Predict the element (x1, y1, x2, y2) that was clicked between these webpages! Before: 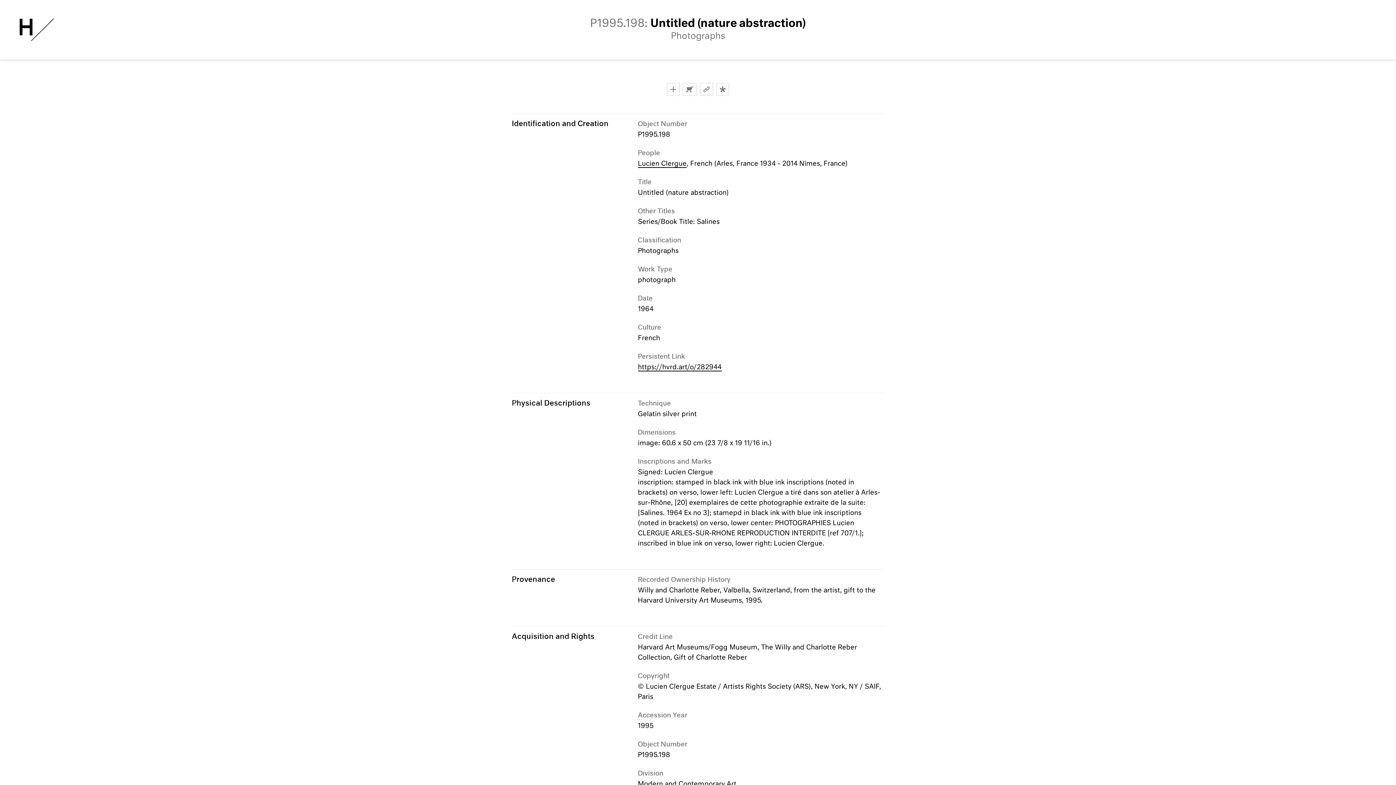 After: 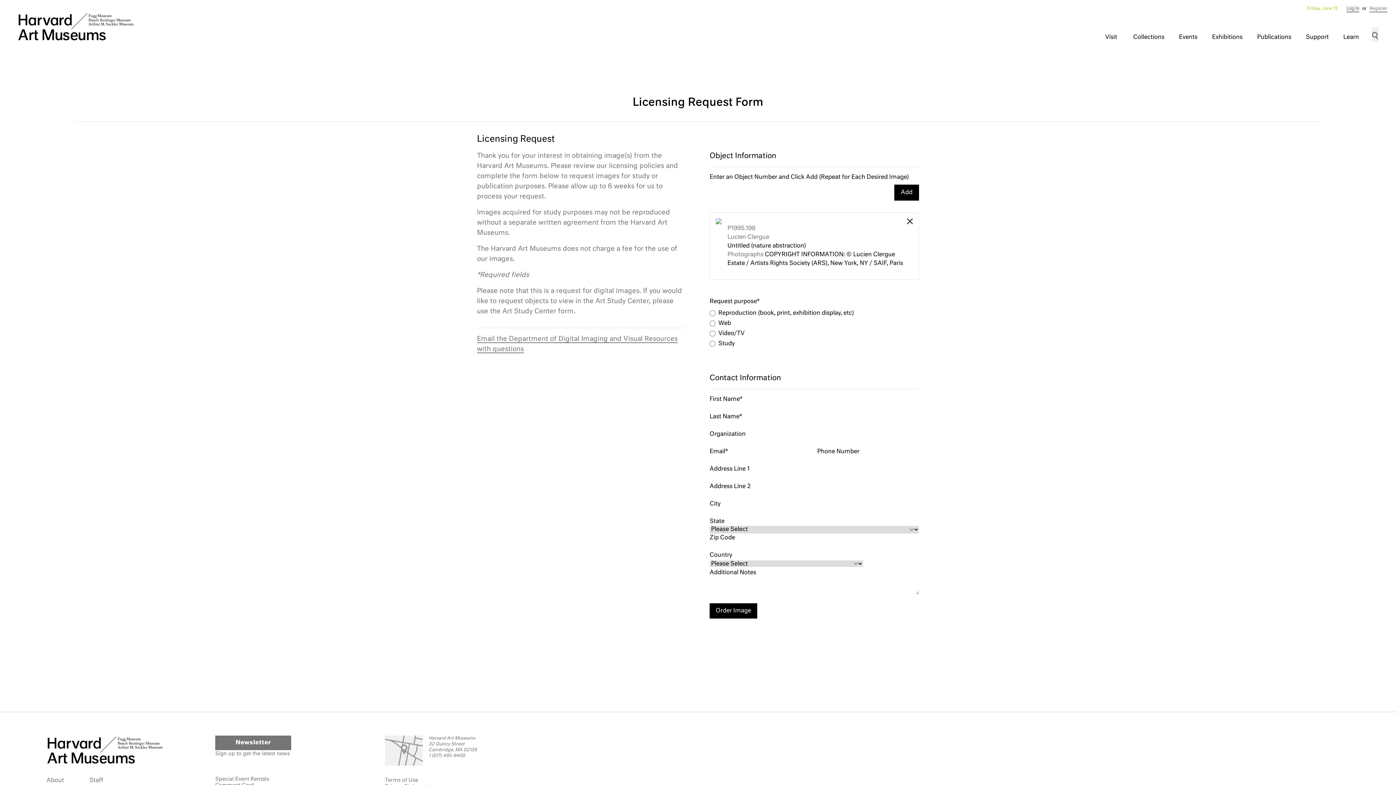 Action: bbox: (683, 82, 697, 96) label: Order Image